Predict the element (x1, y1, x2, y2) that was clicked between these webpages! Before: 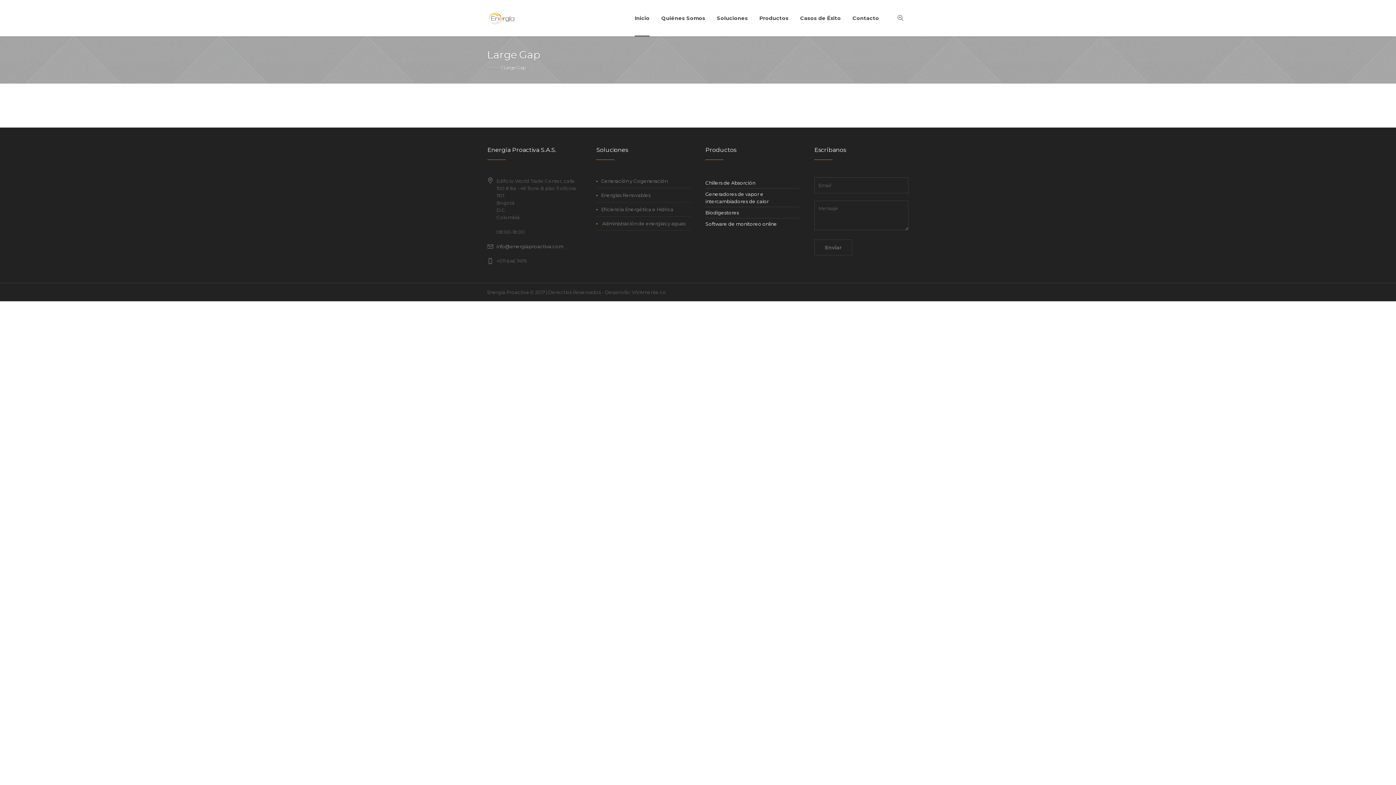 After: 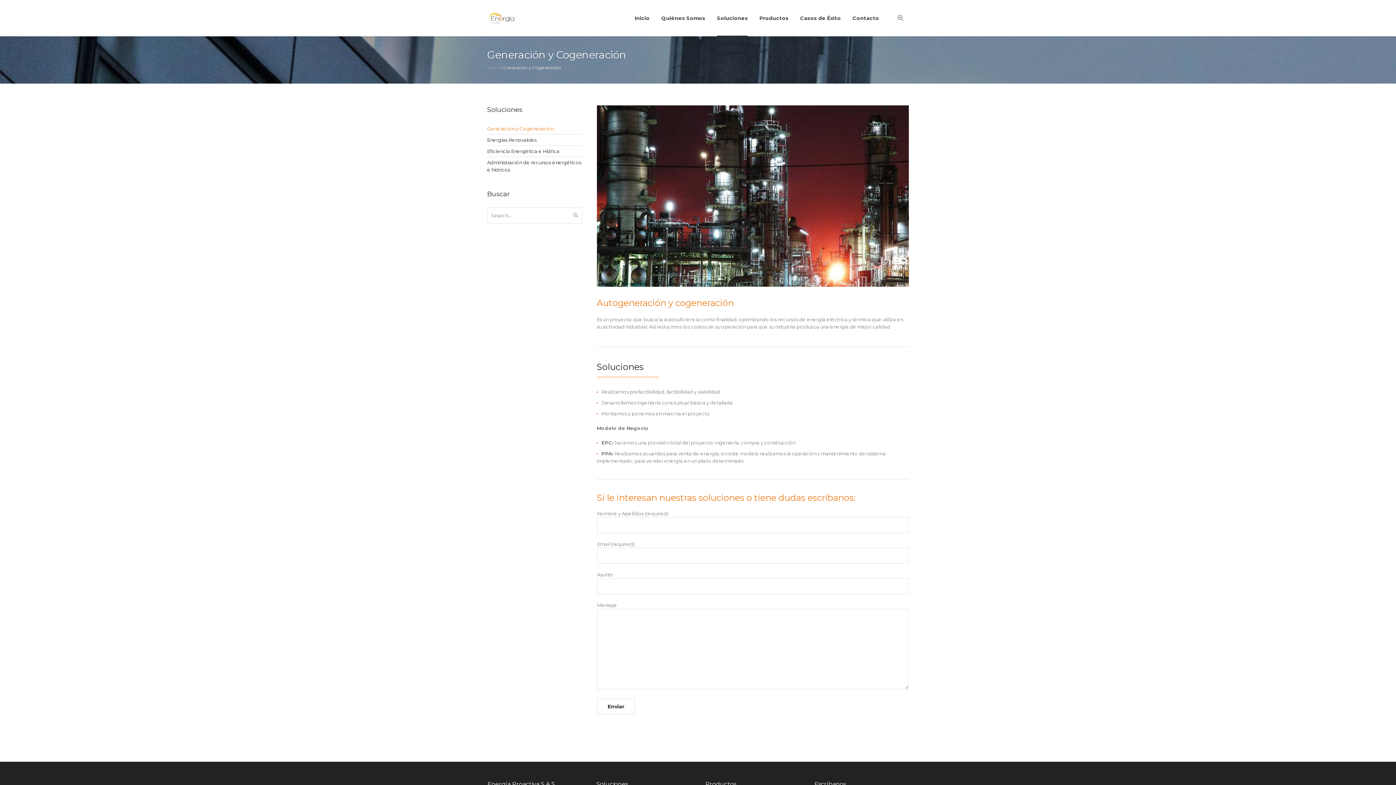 Action: bbox: (601, 178, 667, 184) label: Generación y Cogeneración